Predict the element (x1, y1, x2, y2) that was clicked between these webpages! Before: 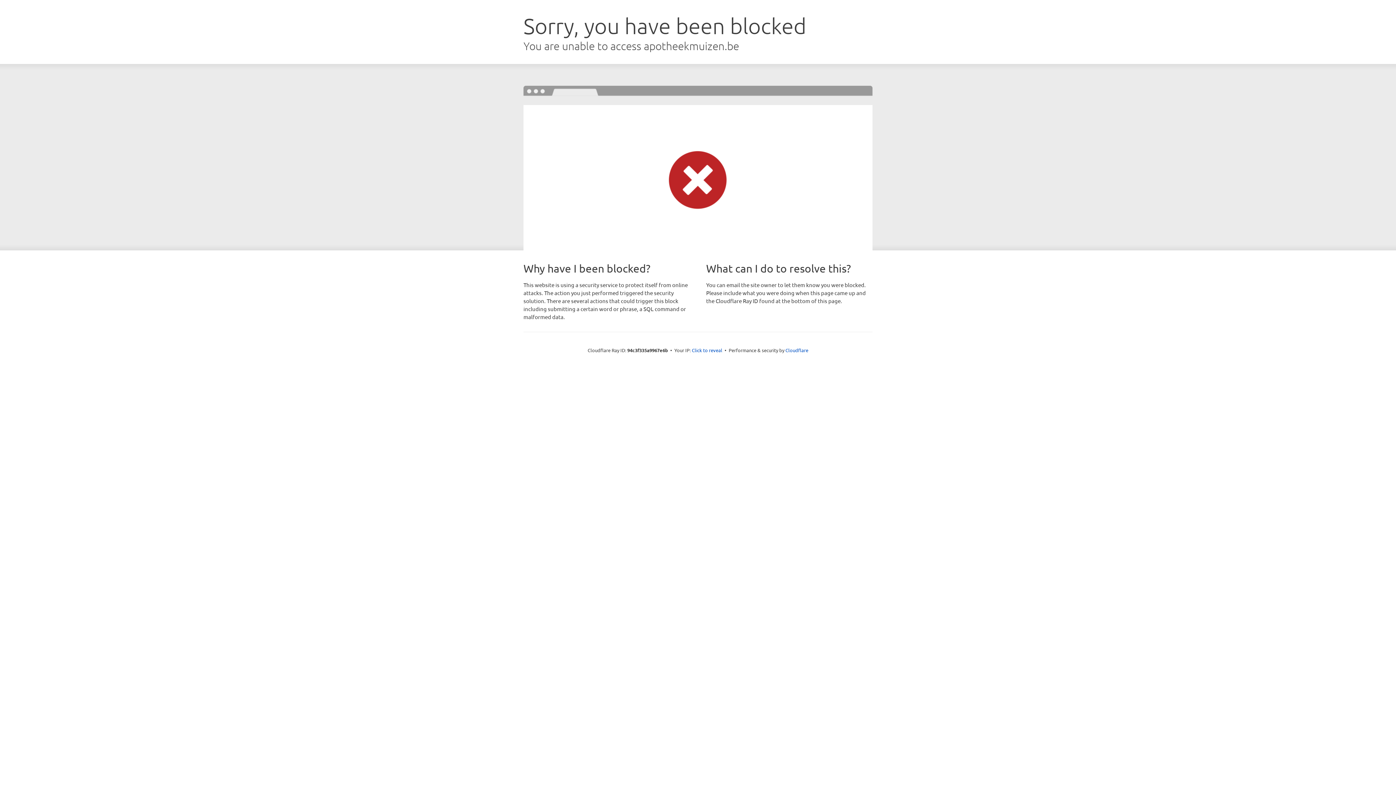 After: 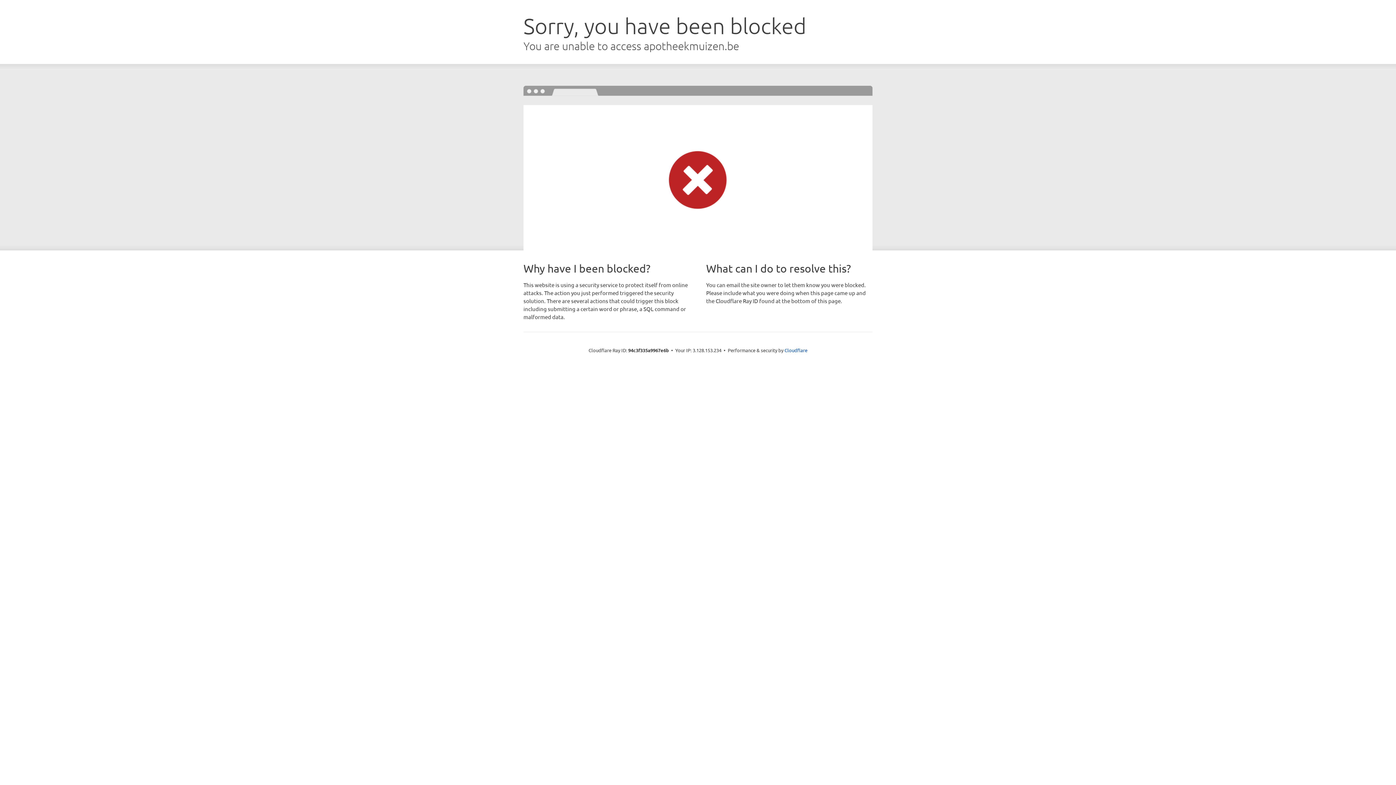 Action: bbox: (692, 346, 722, 353) label: Click to reveal